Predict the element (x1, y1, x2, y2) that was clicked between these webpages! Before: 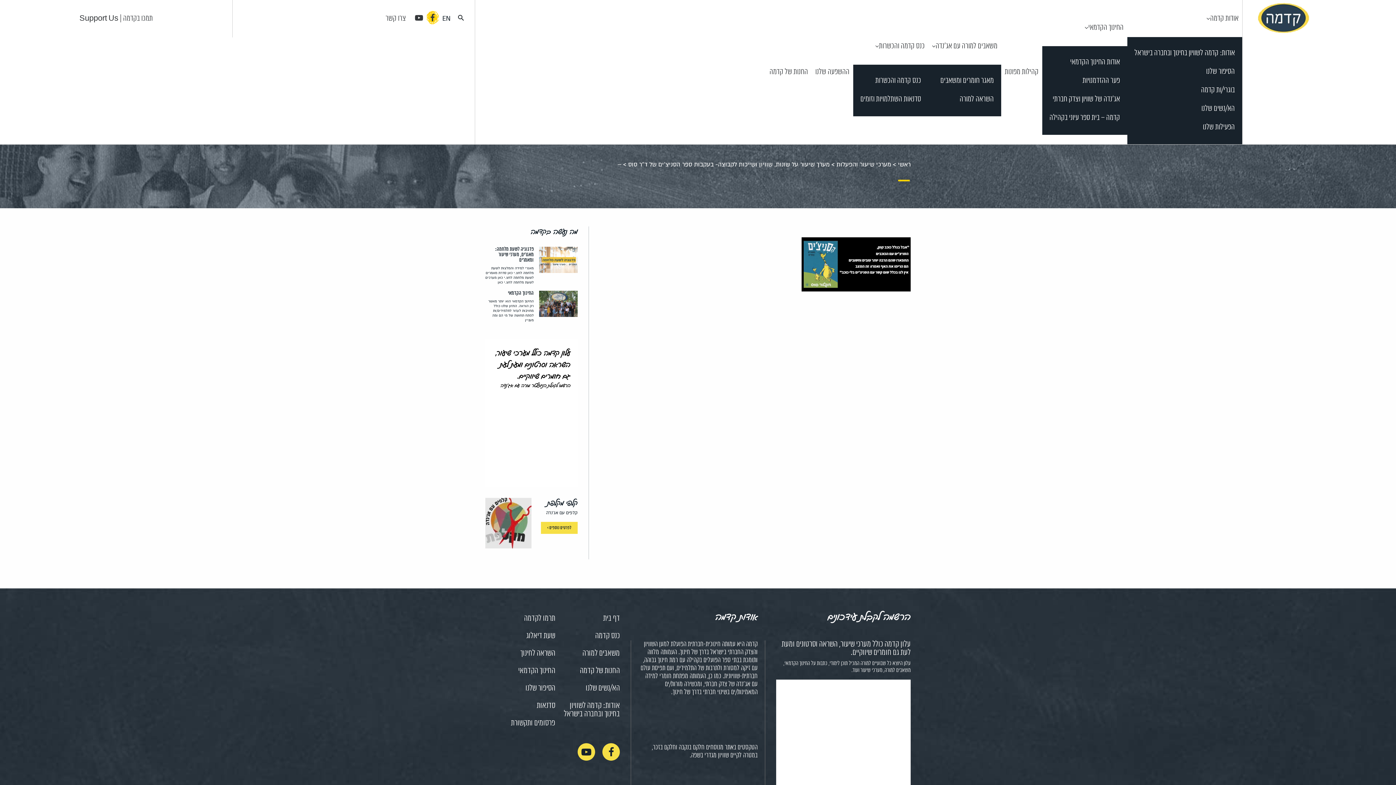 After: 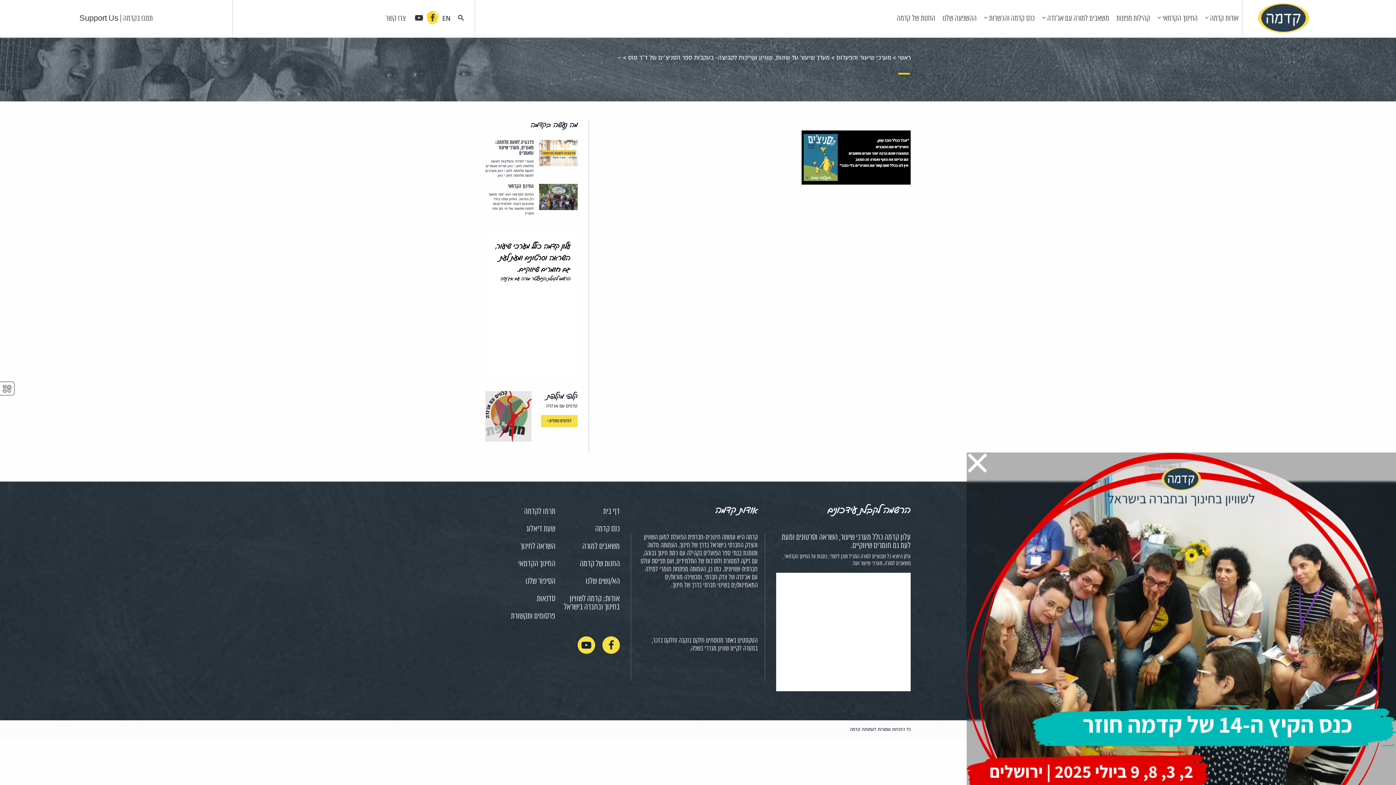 Action: bbox: (602, 743, 619, 761)